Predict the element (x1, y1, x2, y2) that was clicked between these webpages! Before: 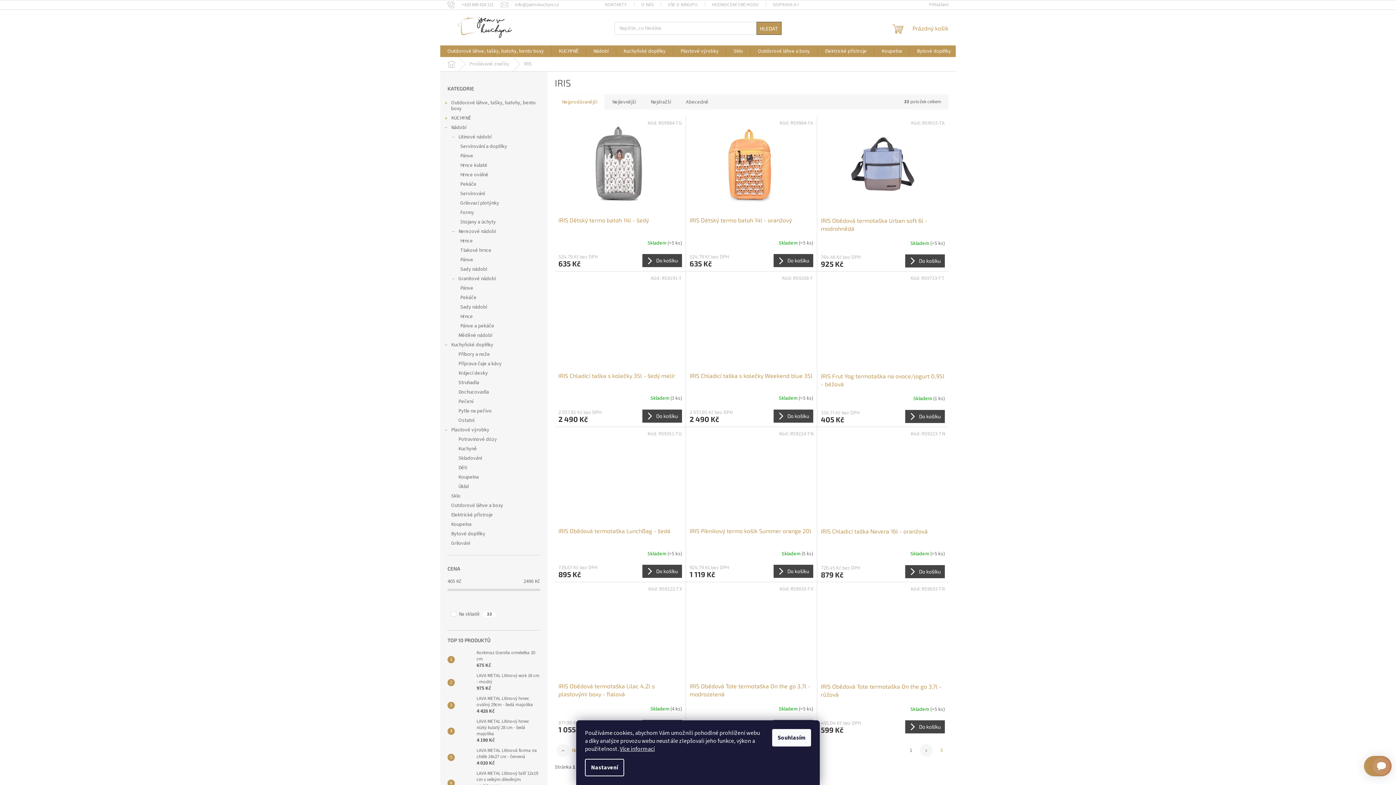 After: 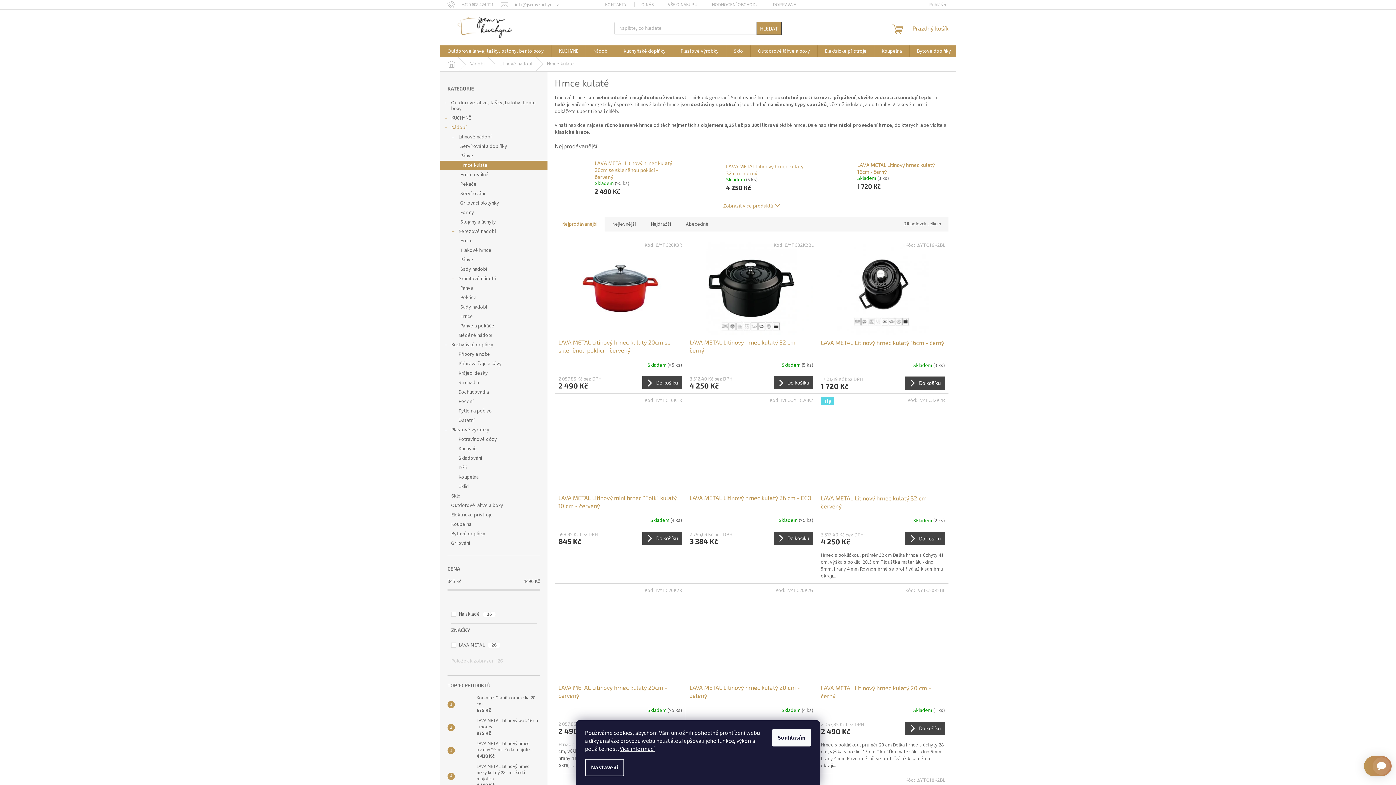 Action: bbox: (440, 160, 547, 170) label: Hrnce kulaté